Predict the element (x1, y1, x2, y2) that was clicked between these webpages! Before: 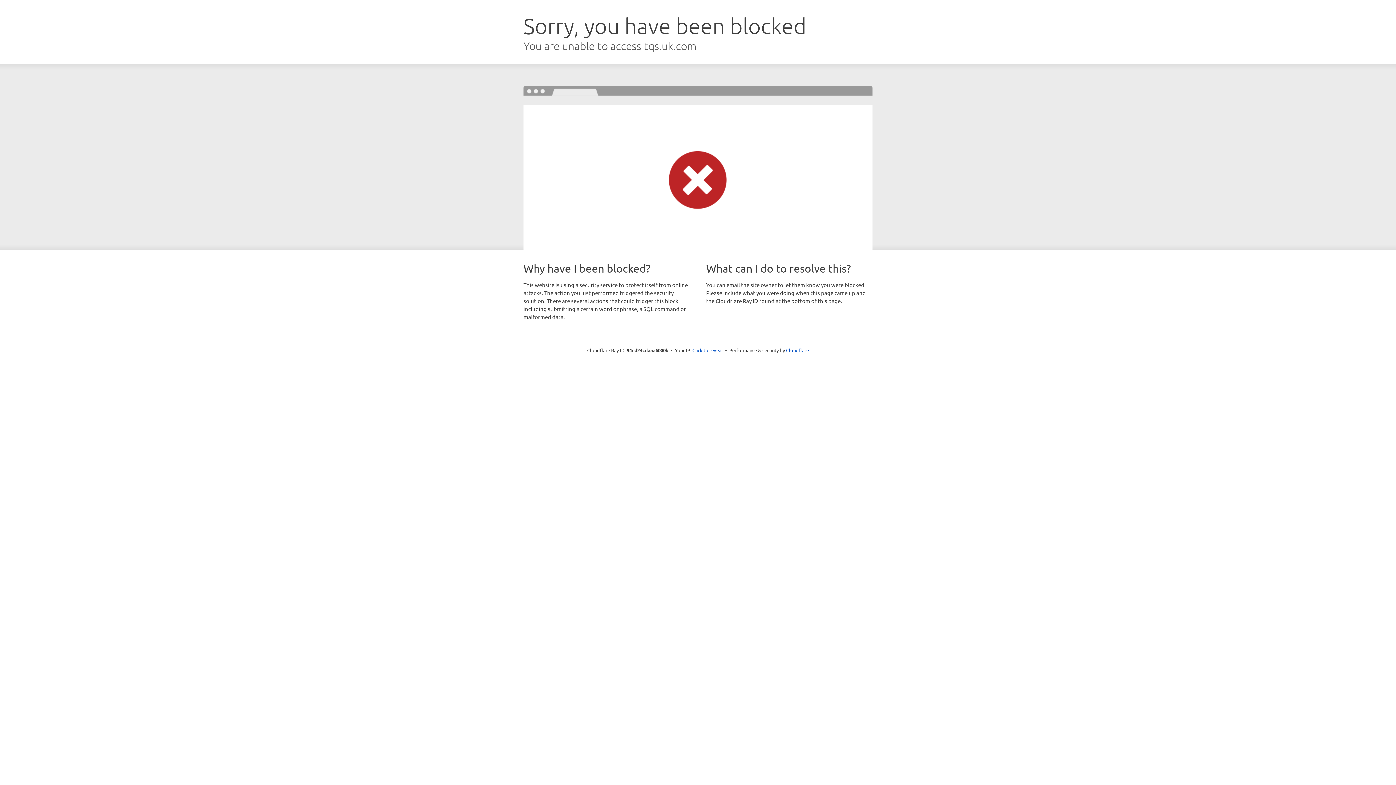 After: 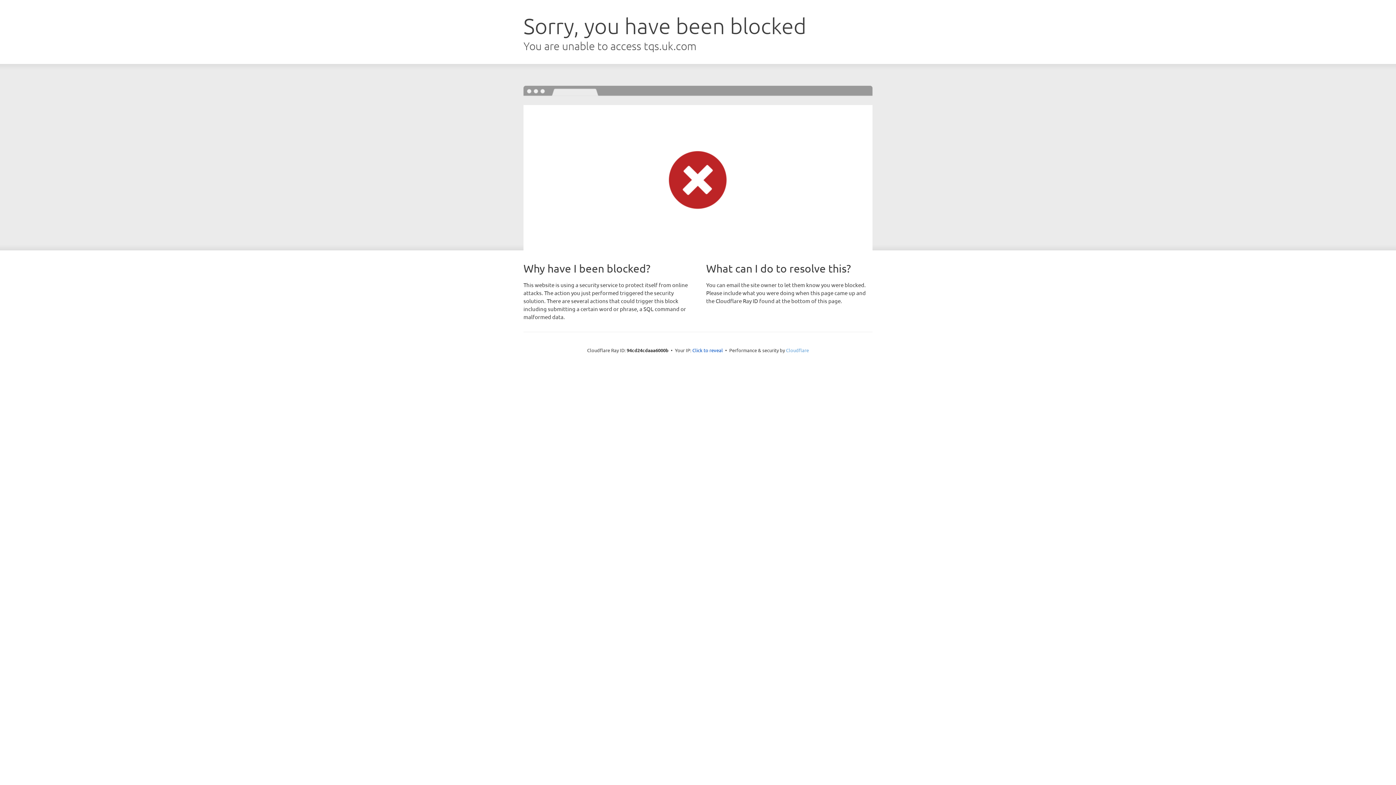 Action: label: Cloudflare bbox: (786, 347, 809, 353)